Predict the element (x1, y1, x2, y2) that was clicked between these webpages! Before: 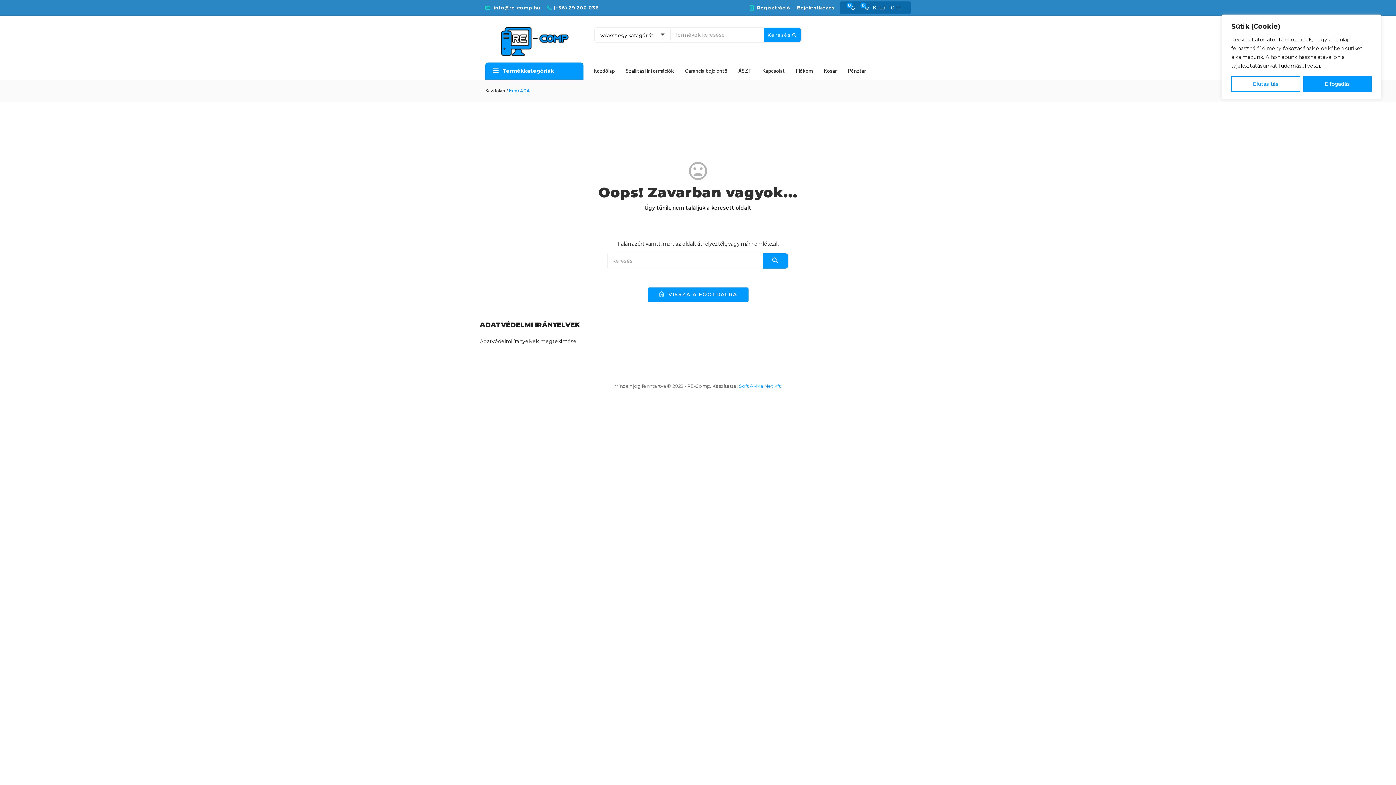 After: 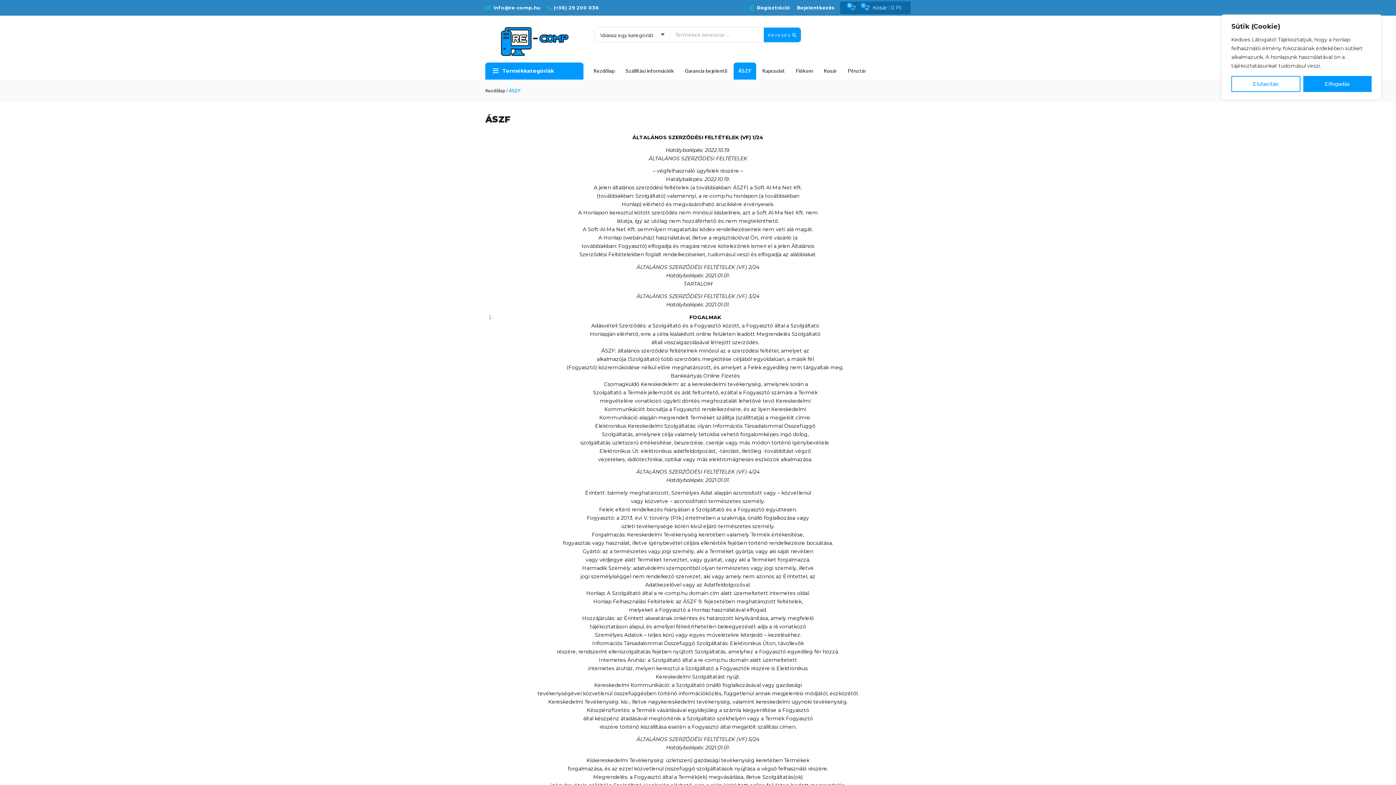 Action: label: ÁSZF bbox: (733, 62, 756, 79)